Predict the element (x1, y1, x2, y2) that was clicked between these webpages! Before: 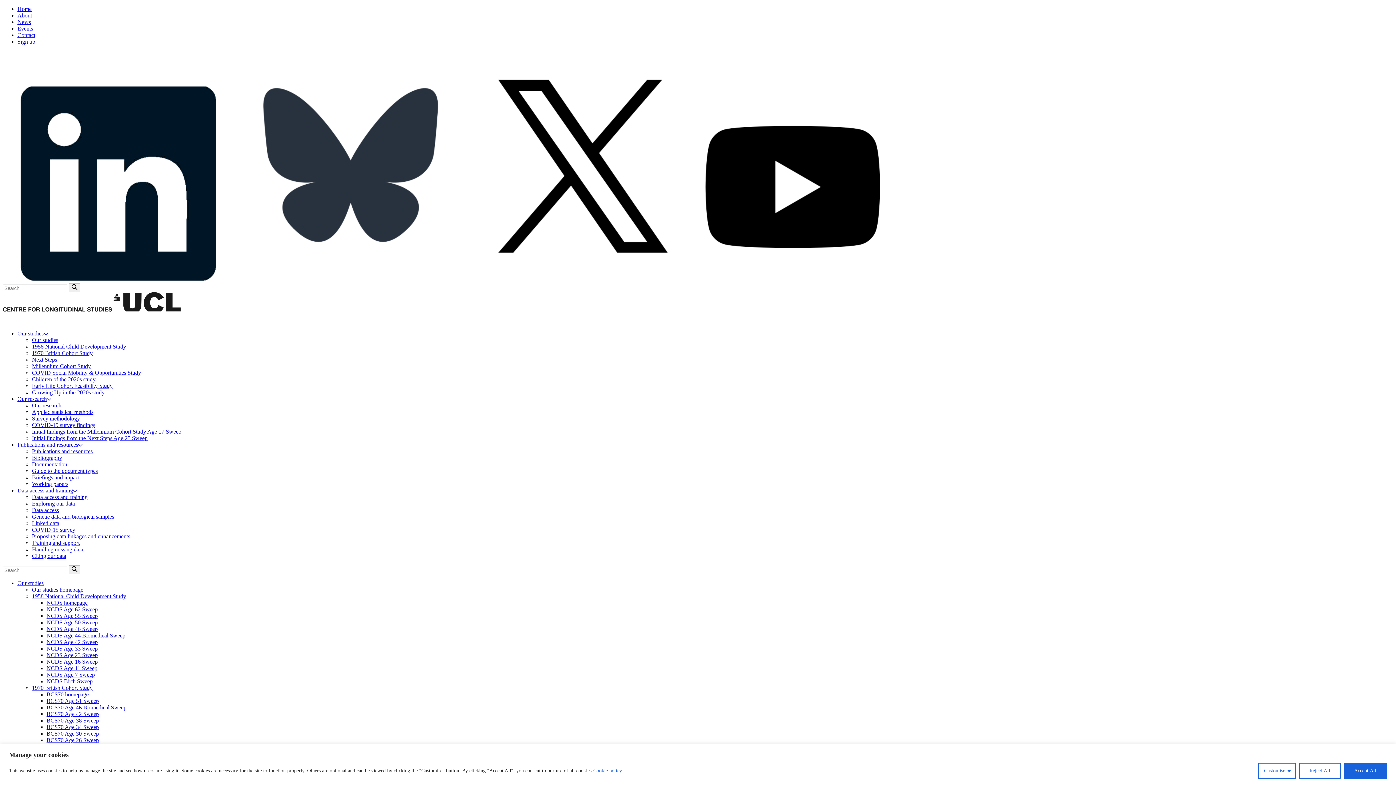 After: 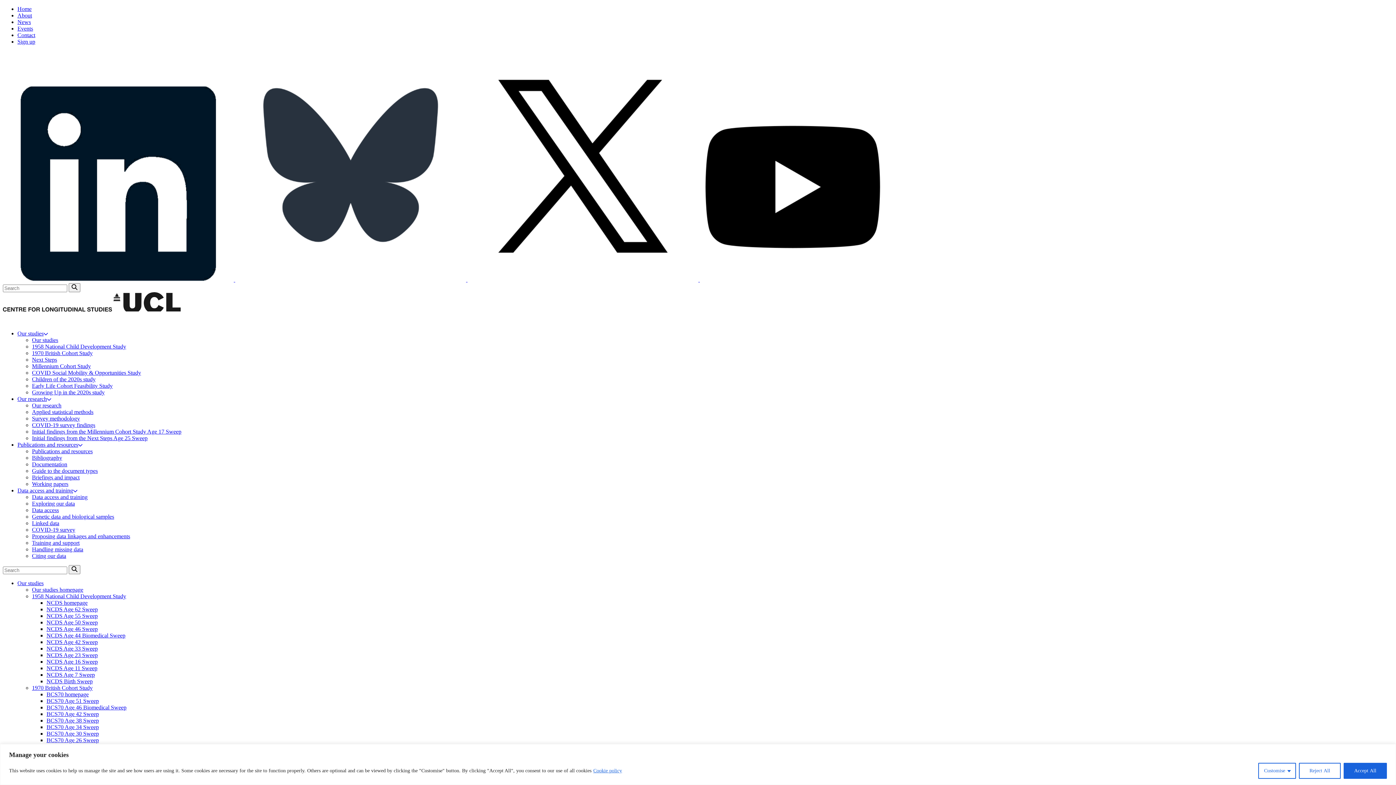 Action: bbox: (32, 389, 104, 395) label: Growing Up in the 2020s study